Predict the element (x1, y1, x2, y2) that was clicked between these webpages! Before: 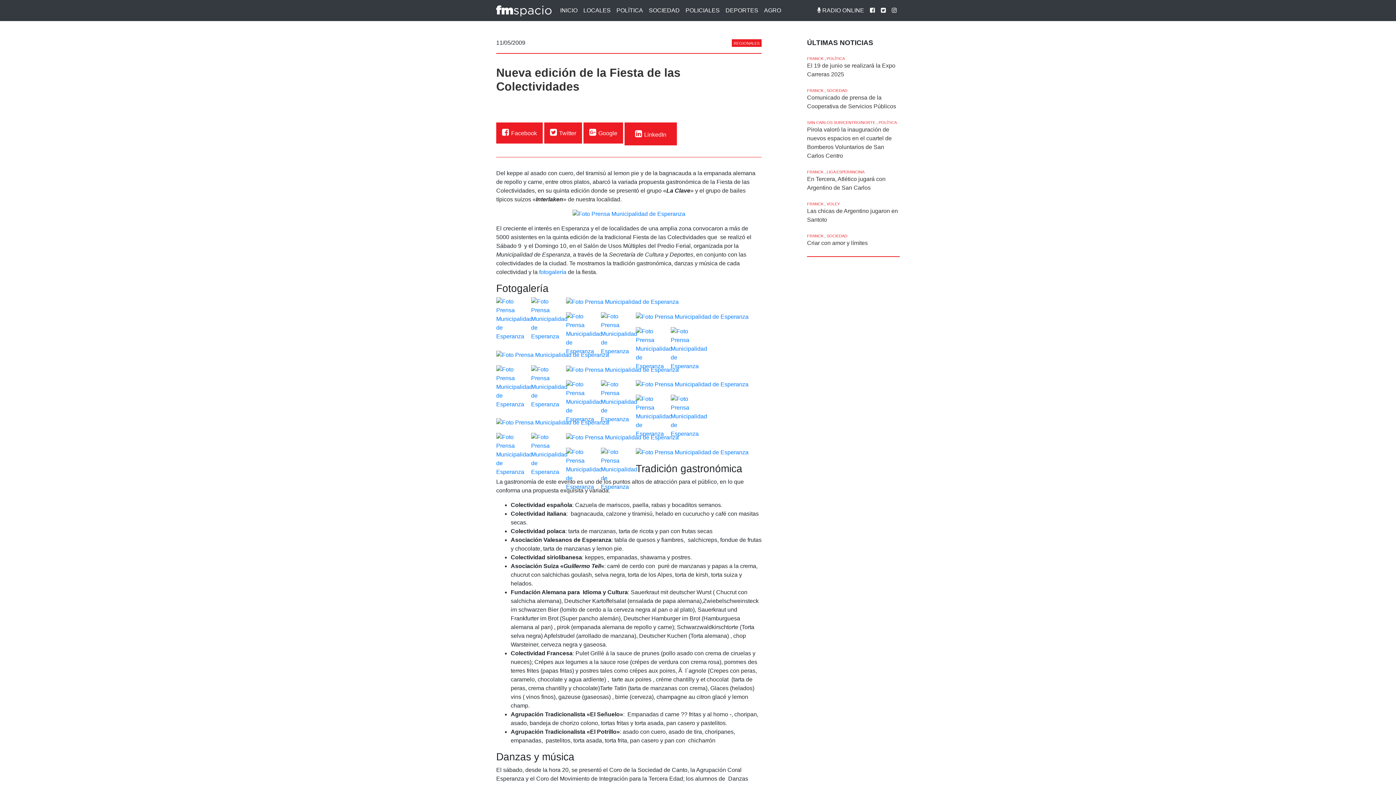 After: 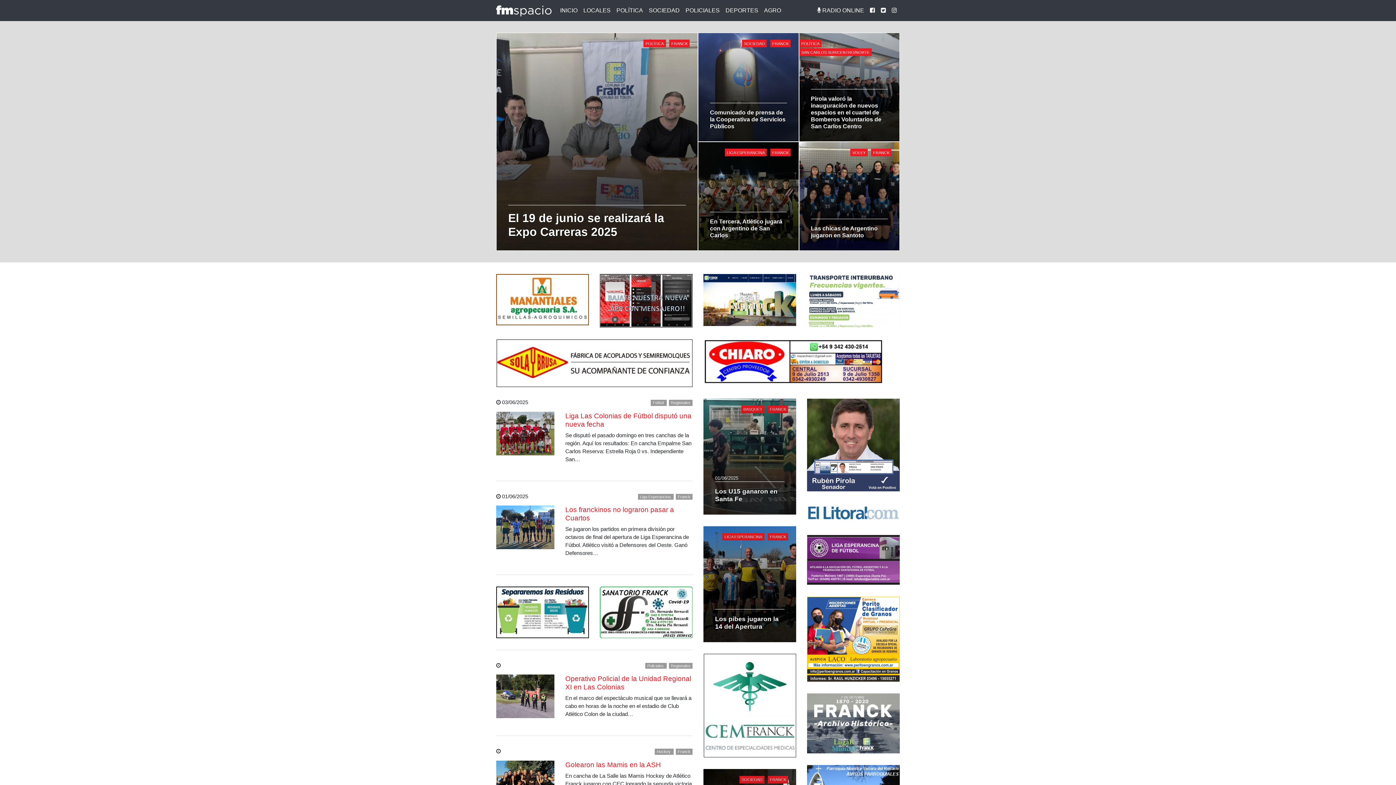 Action: label: INICIO bbox: (557, 3, 580, 17)